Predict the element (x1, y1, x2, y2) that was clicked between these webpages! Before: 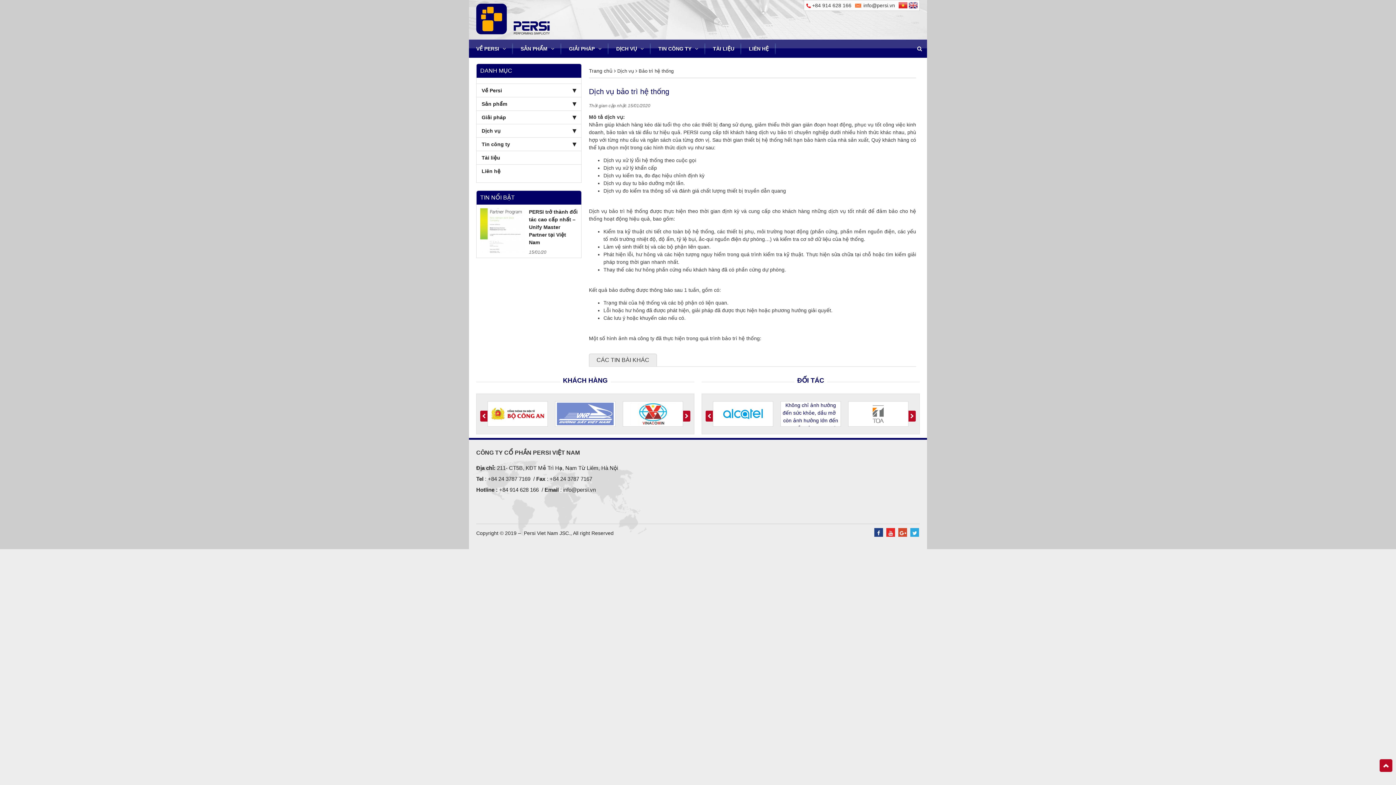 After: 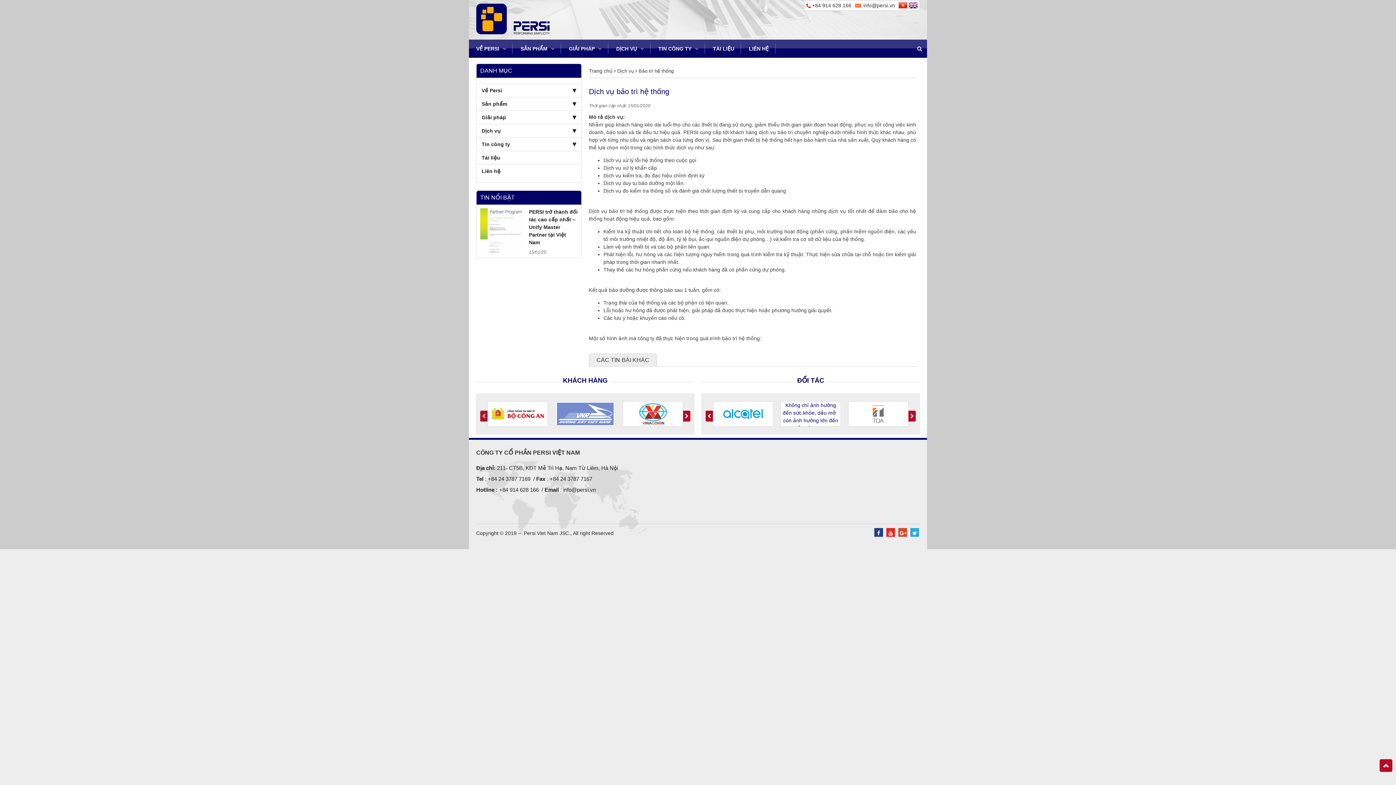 Action: bbox: (630, 420, 675, 426)